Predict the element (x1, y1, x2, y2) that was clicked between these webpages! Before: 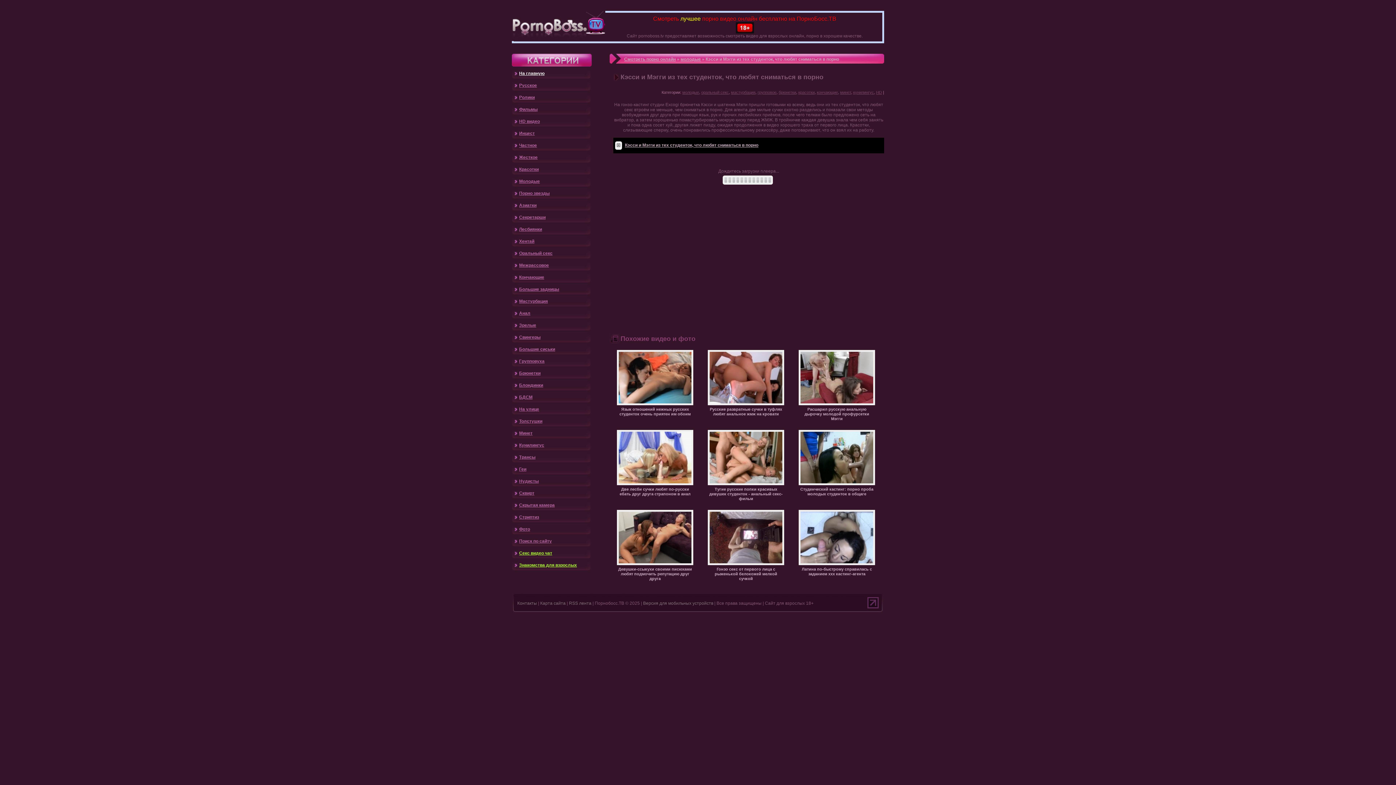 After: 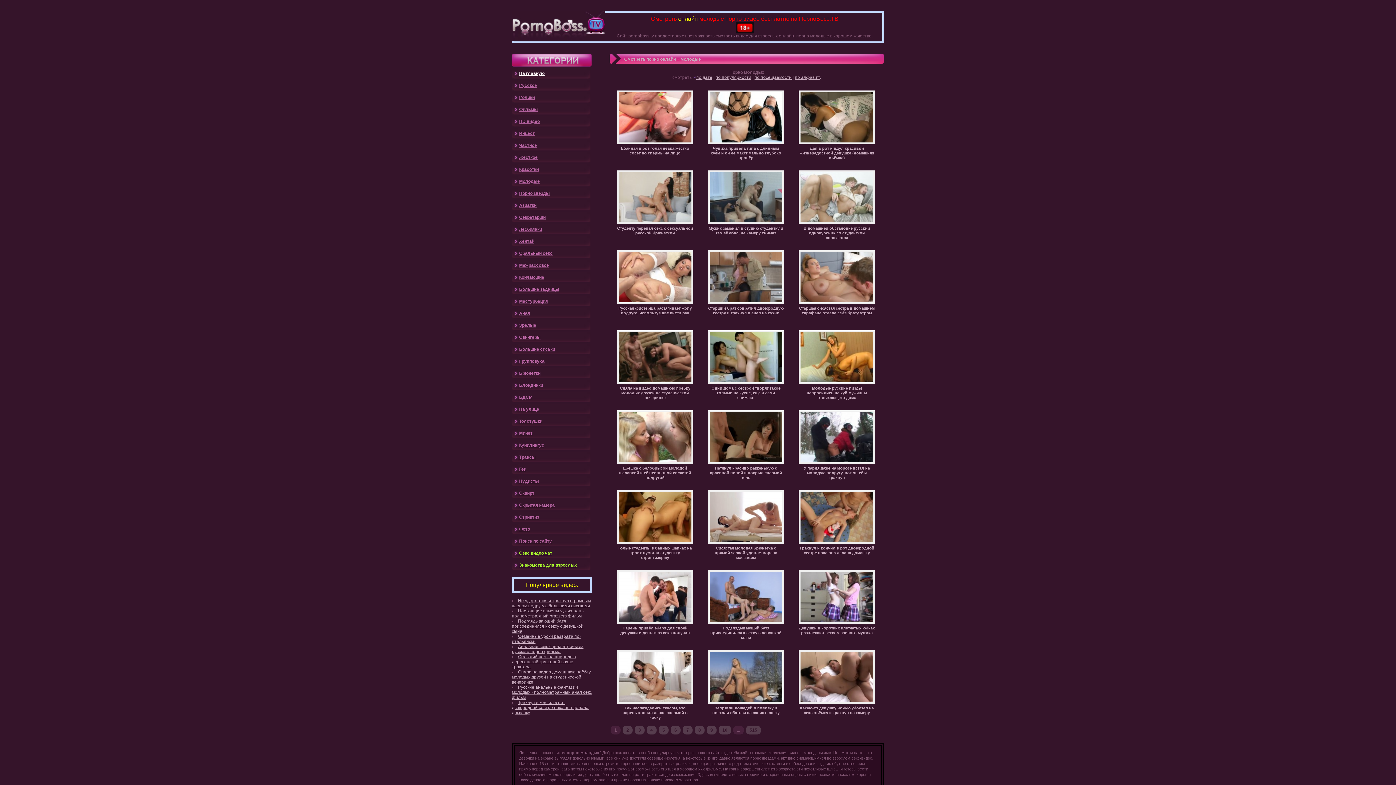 Action: label: Молодые bbox: (519, 178, 540, 184)